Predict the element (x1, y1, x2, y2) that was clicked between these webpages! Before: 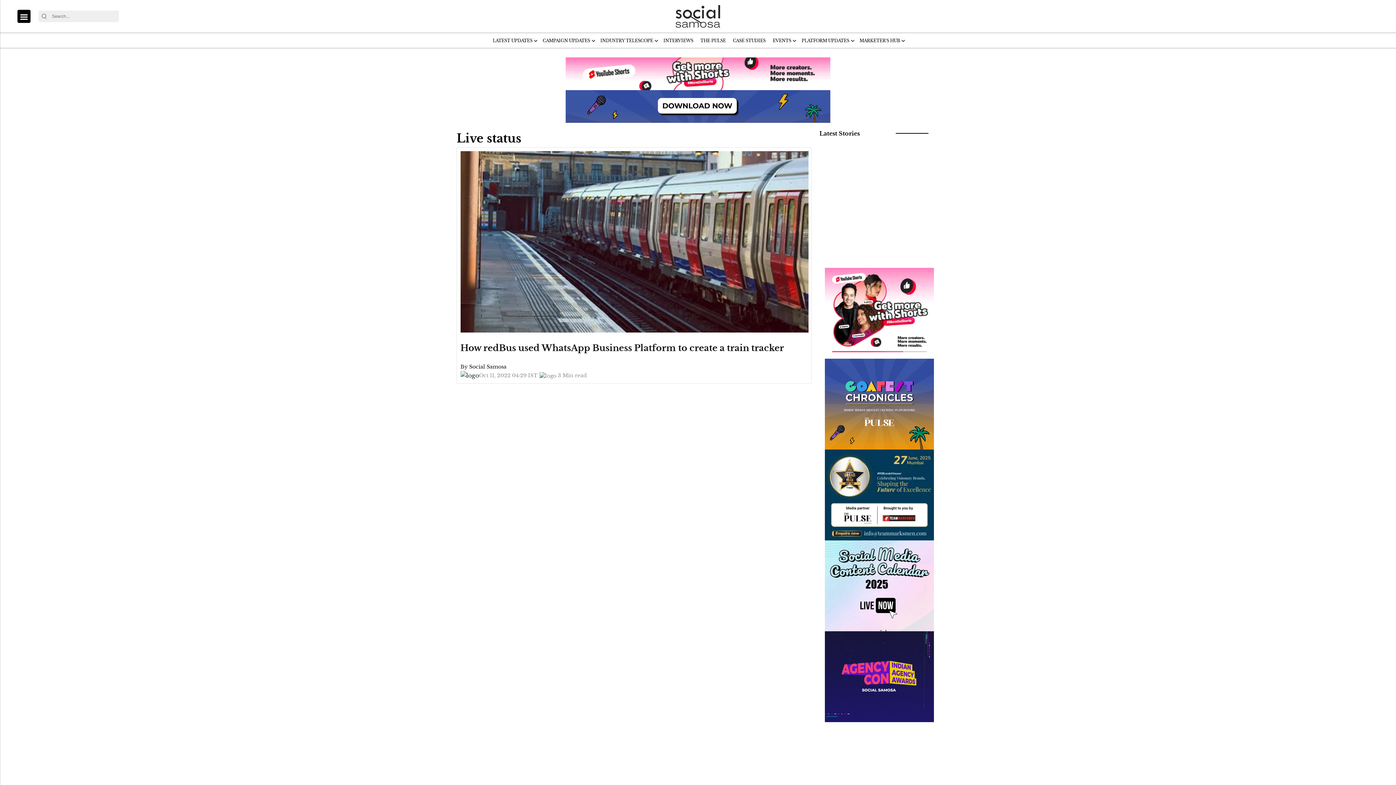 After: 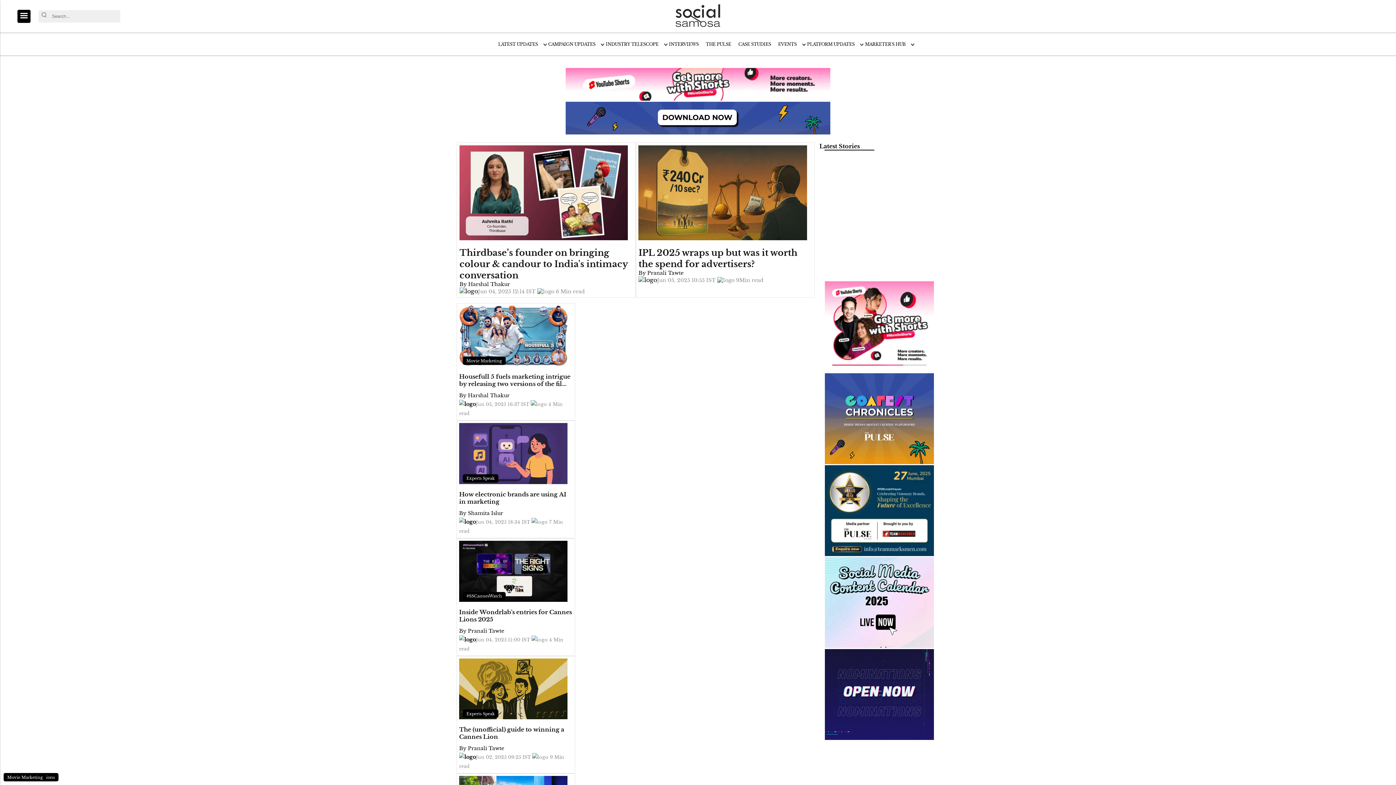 Action: label: logo bbox: (664, 5, 732, 27)